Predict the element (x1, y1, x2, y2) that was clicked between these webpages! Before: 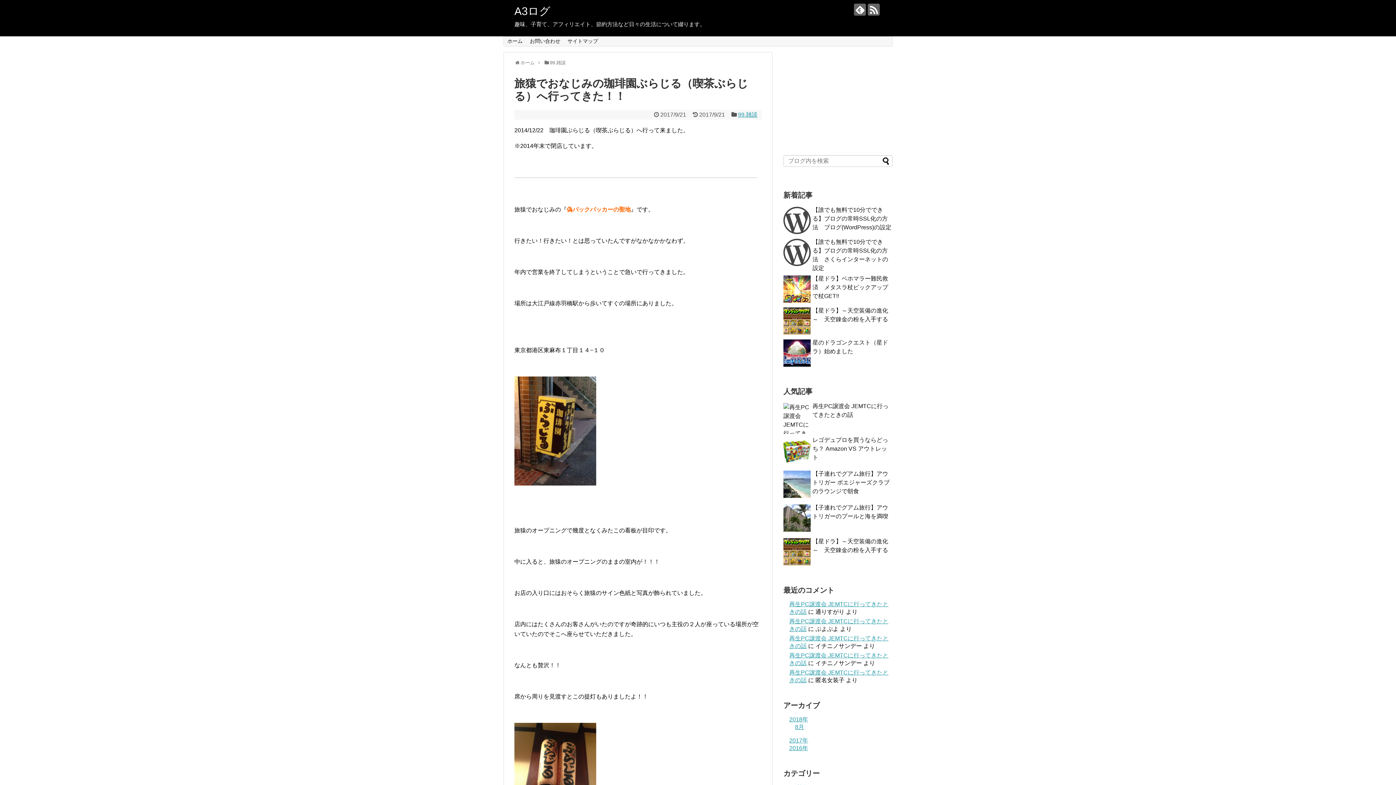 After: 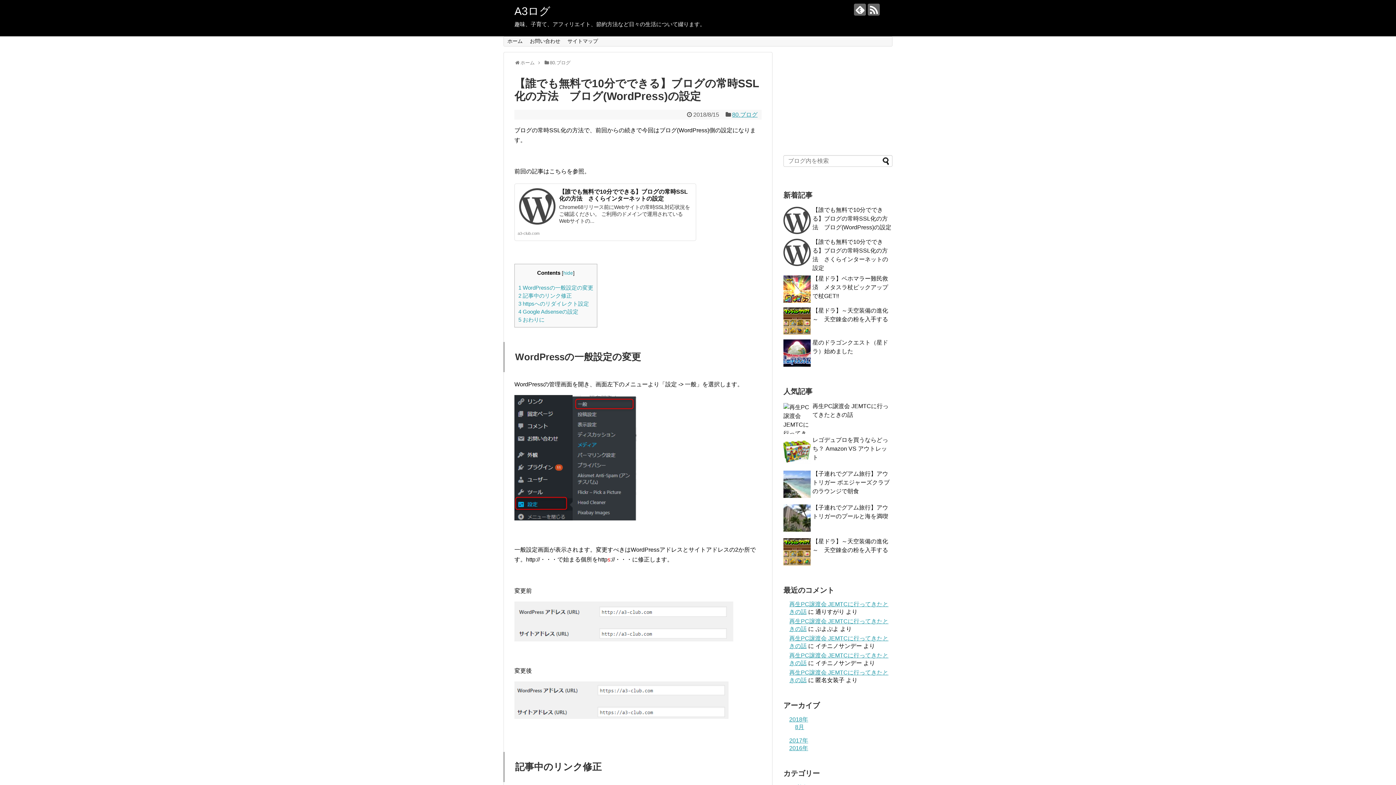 Action: bbox: (812, 207, 891, 230) label: 【誰でも無料で10分でできる】ブログの常時SSL化の方法　ブログ(WordPress)の設定